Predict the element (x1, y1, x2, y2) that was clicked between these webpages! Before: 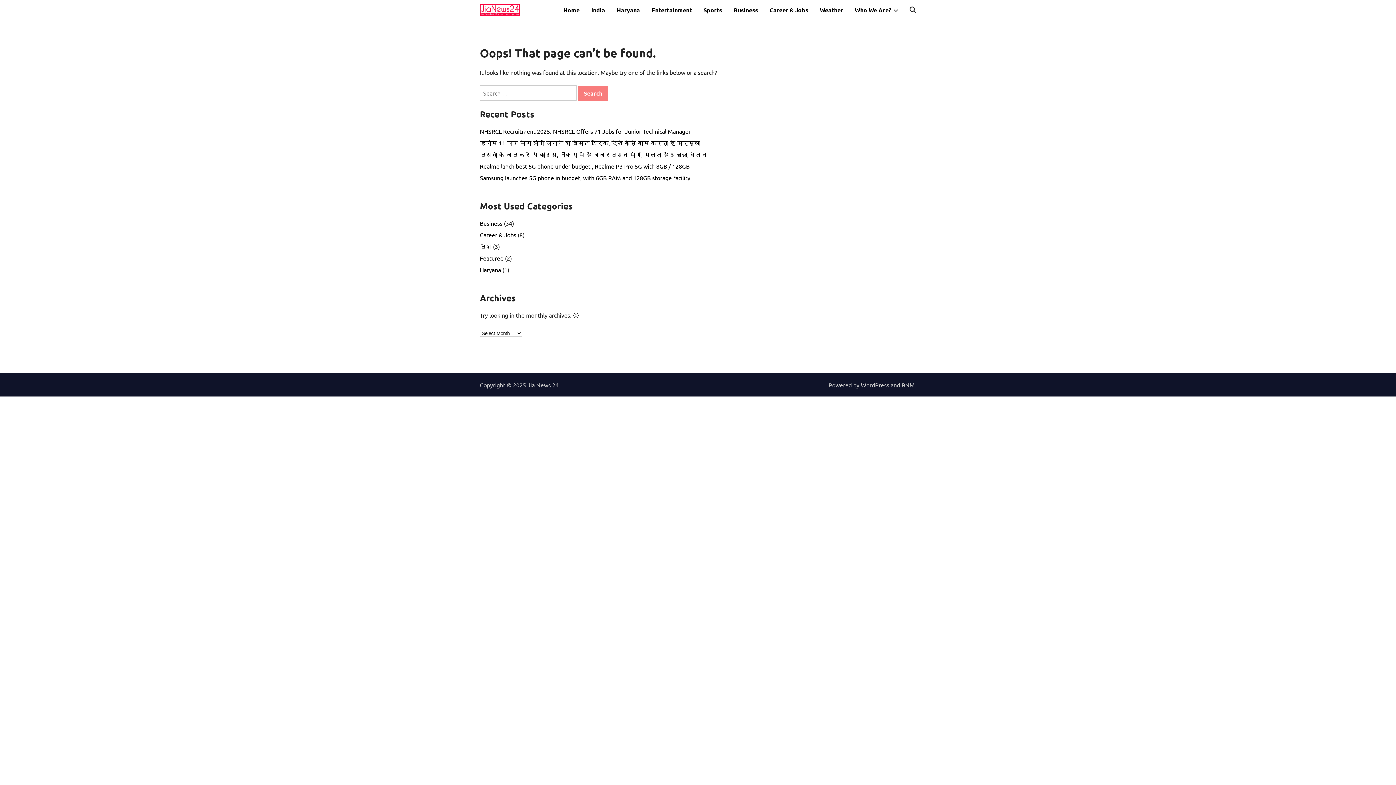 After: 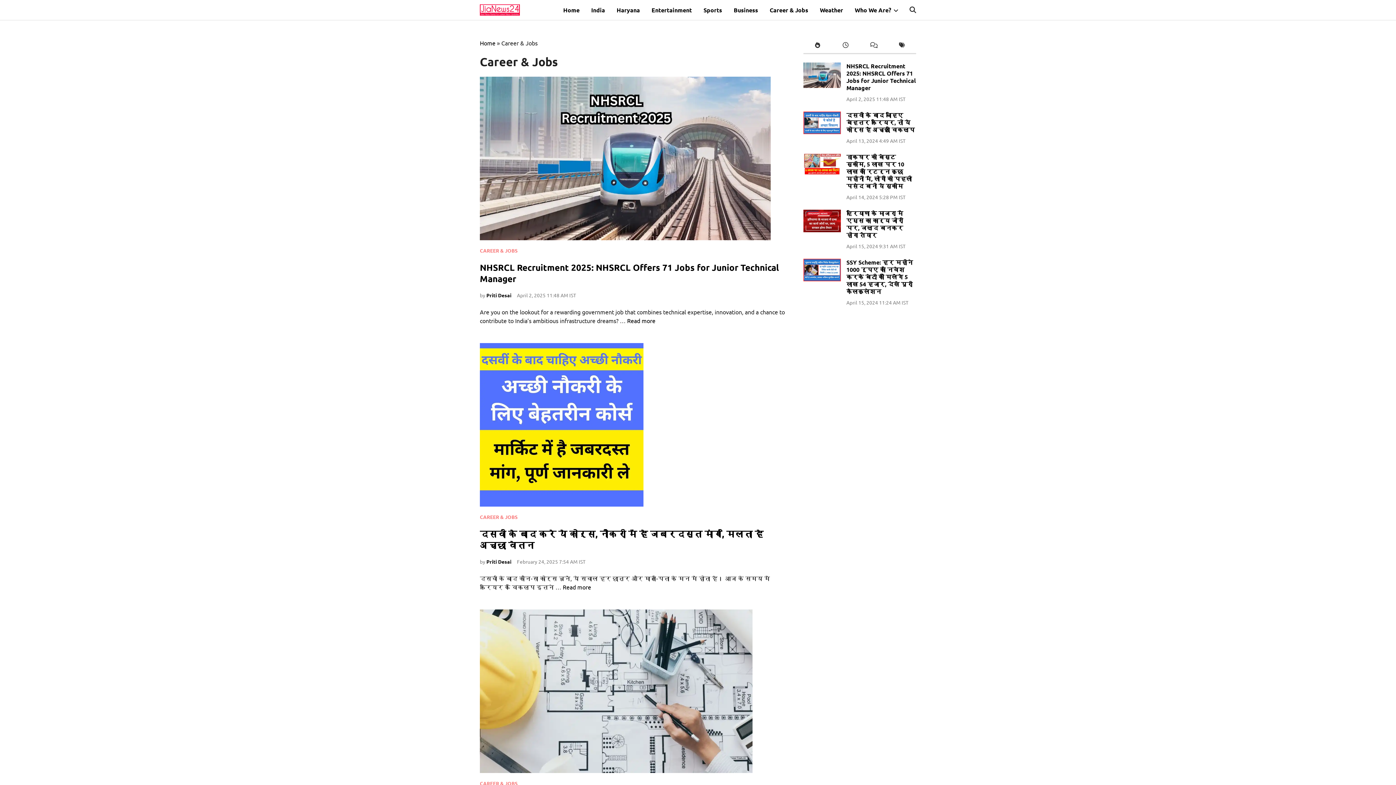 Action: label: Career & Jobs bbox: (764, 1, 814, 18)